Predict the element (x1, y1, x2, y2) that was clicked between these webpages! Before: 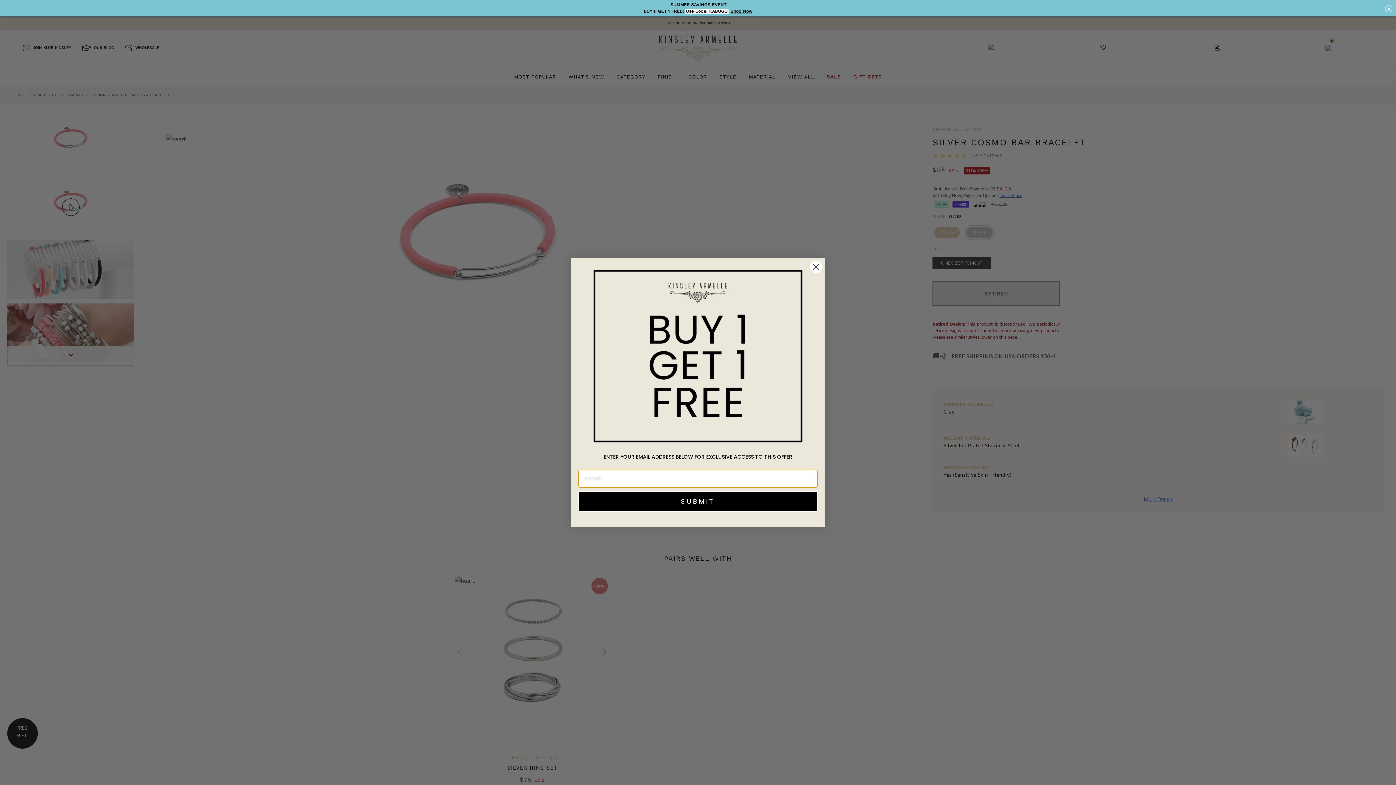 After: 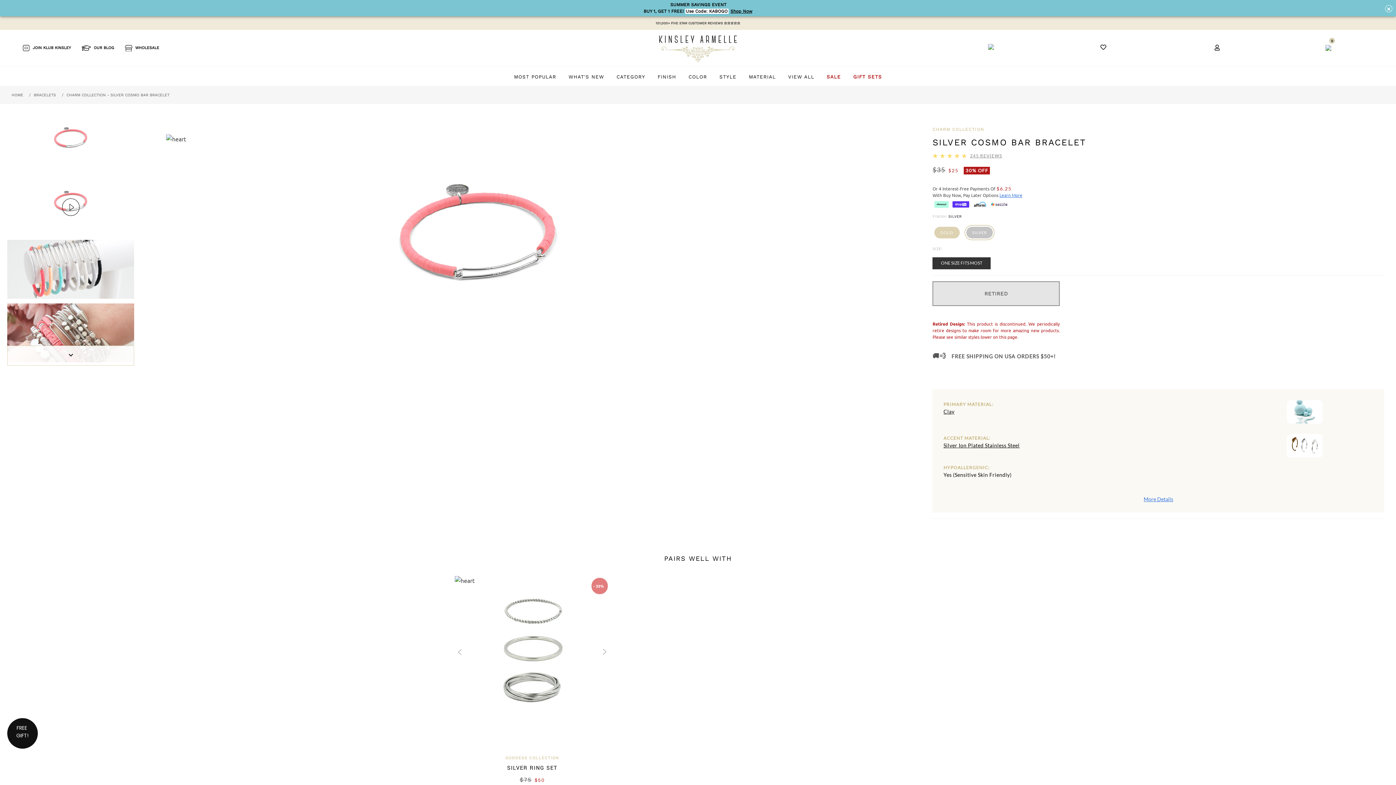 Action: bbox: (809, 260, 822, 273) label: Close dialog